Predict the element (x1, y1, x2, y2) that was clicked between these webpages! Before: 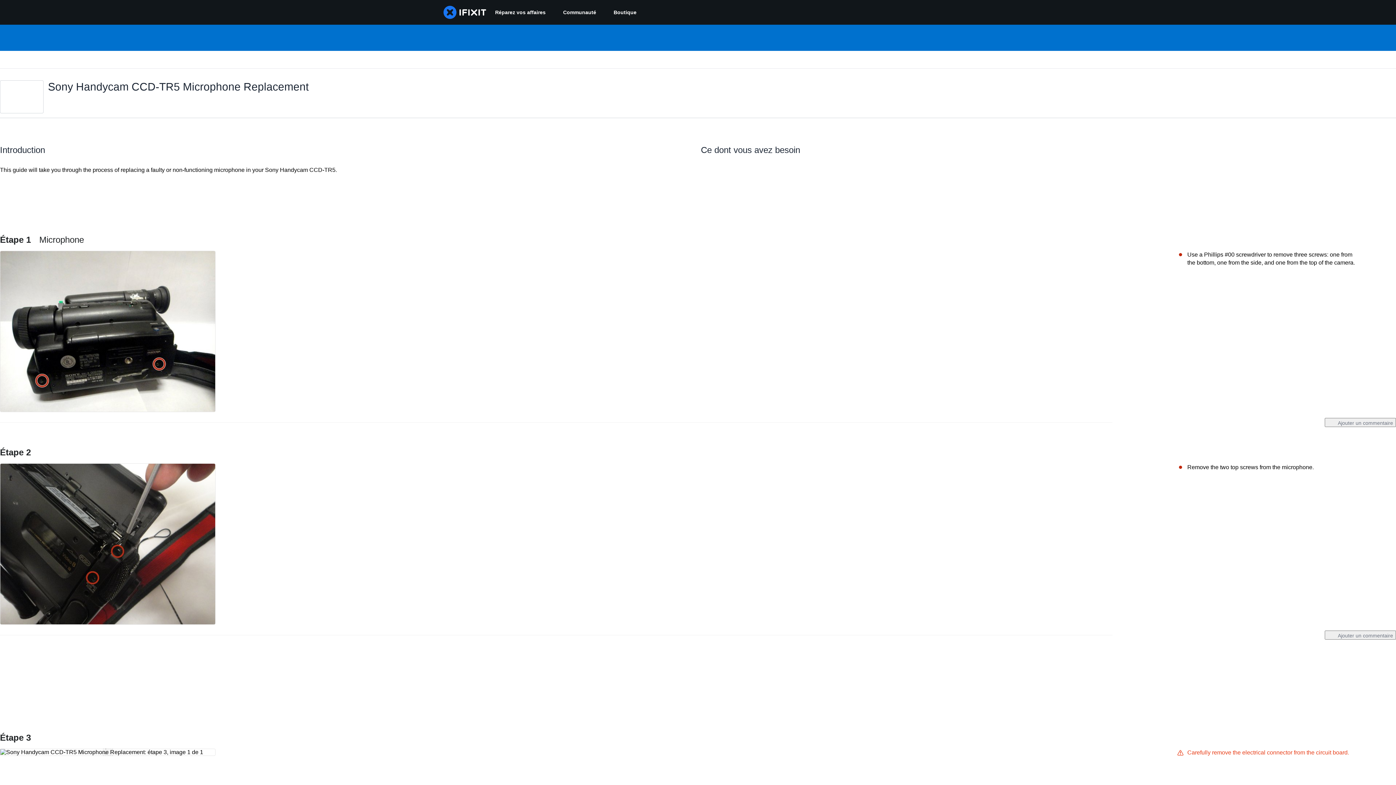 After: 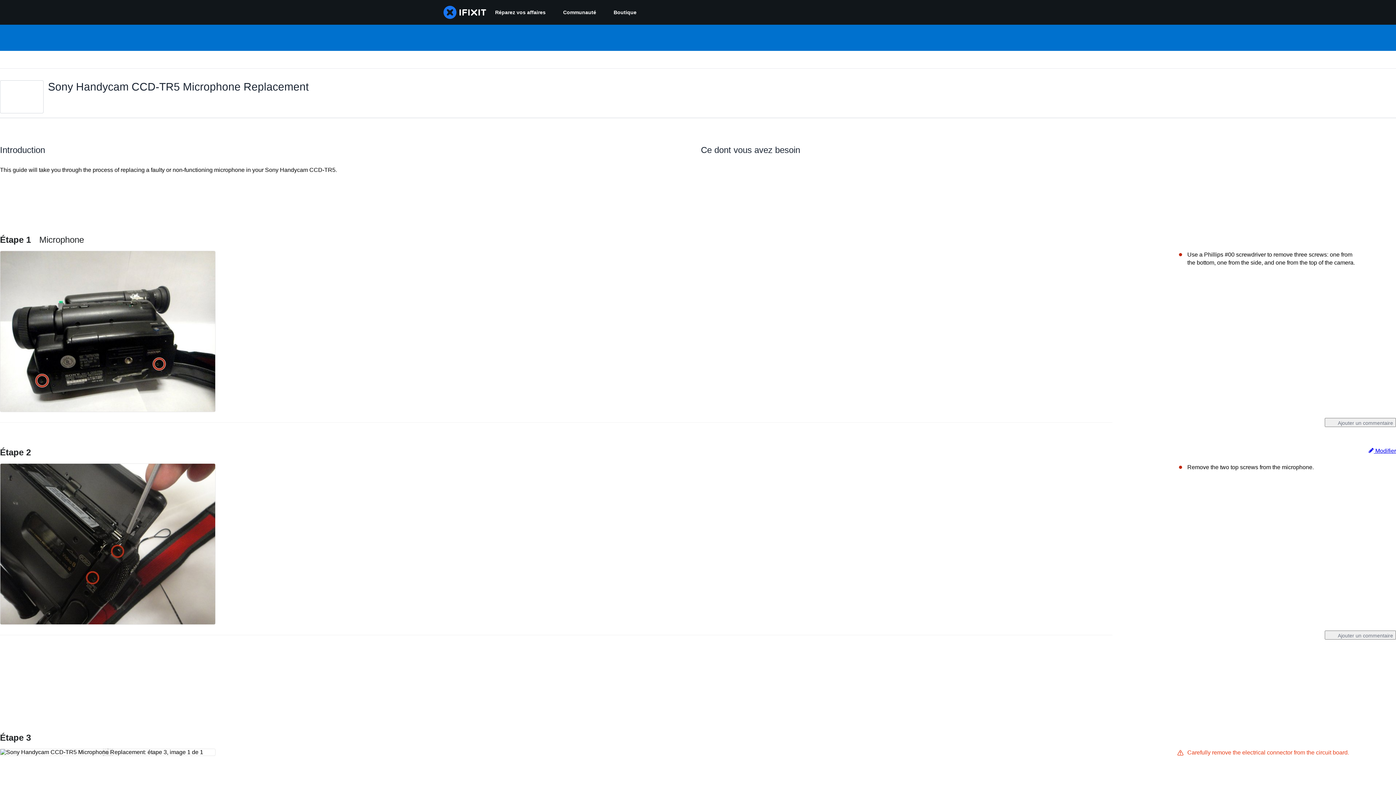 Action: label: Ajouter un commentaire bbox: (1329, 656, 1385, 664)